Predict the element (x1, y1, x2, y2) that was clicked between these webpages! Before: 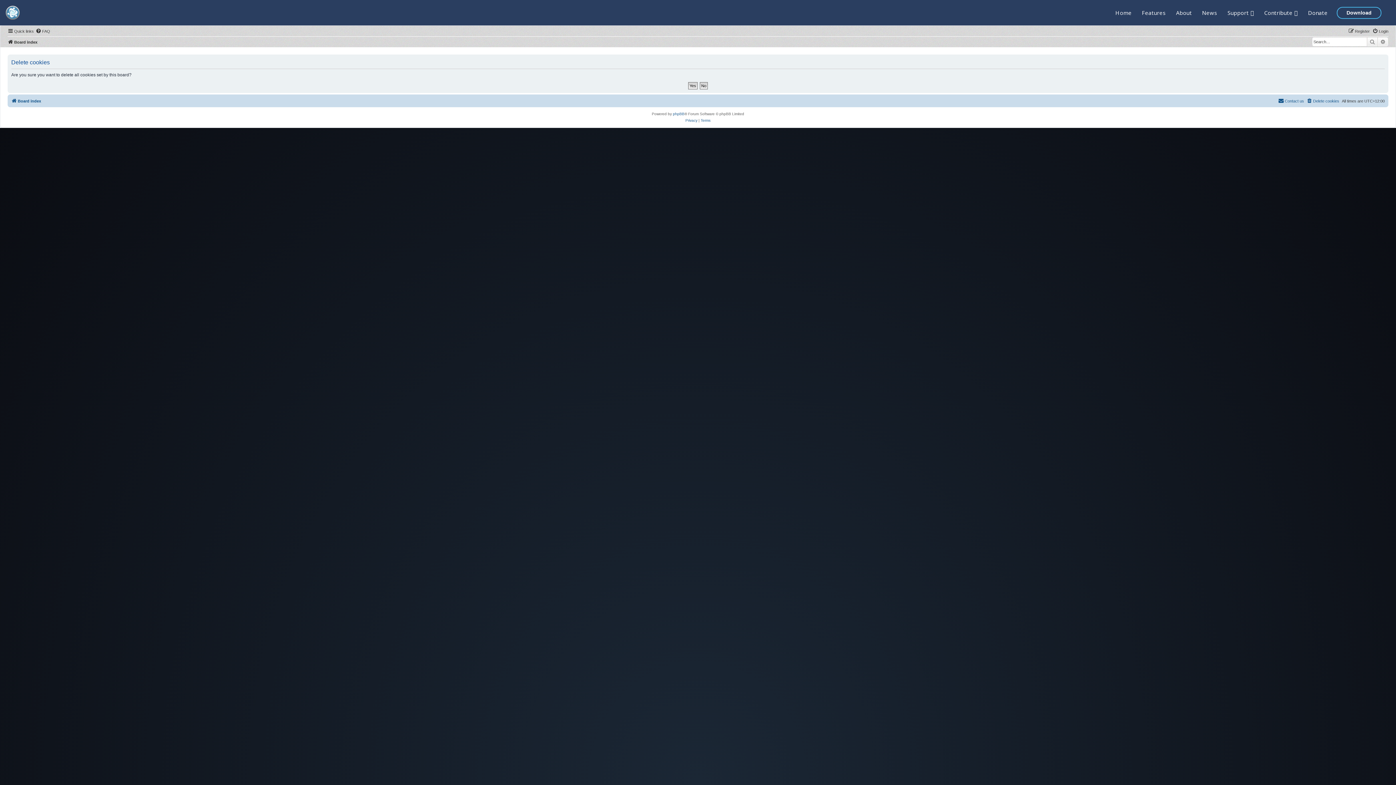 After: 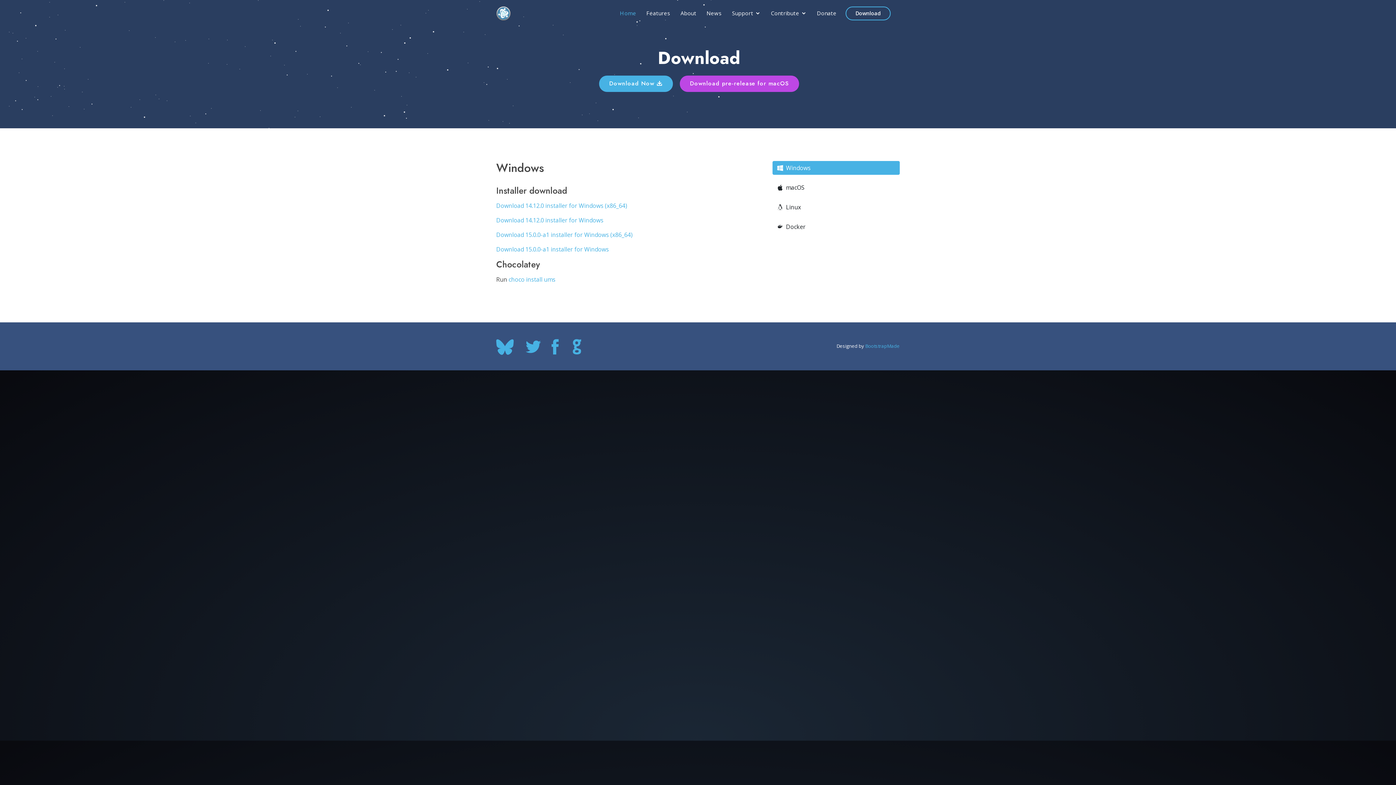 Action: label: Download bbox: (1337, 6, 1381, 18)